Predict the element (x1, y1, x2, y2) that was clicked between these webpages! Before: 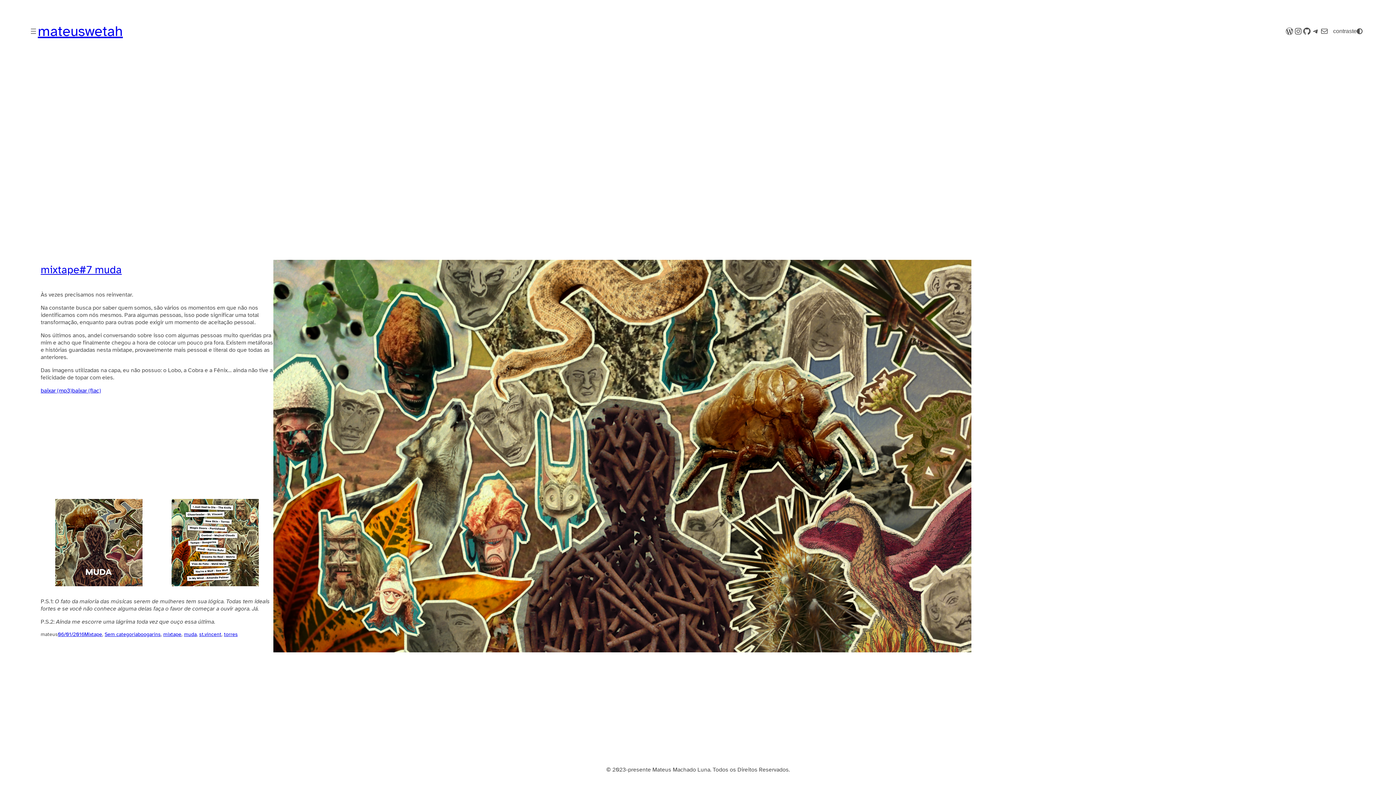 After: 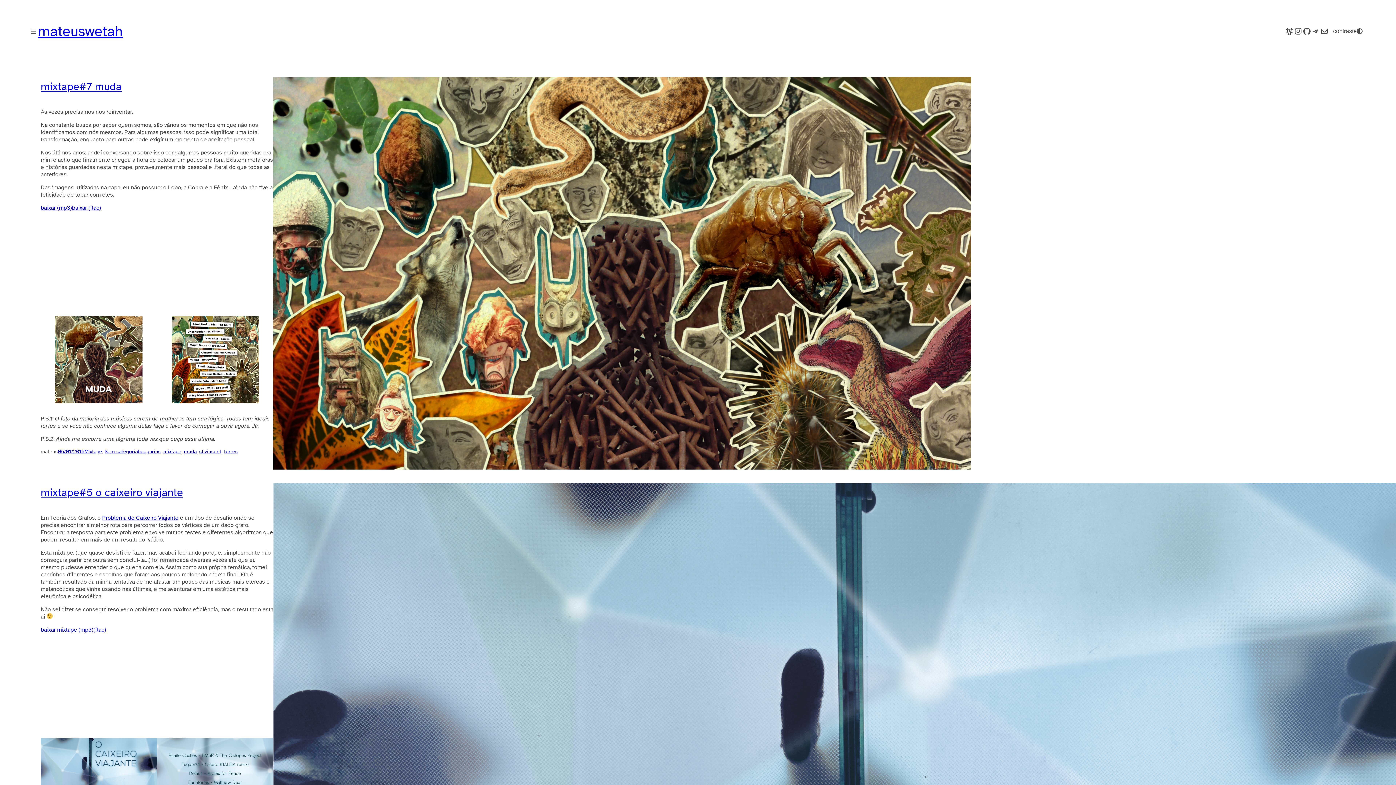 Action: bbox: (163, 631, 181, 637) label: mixtape